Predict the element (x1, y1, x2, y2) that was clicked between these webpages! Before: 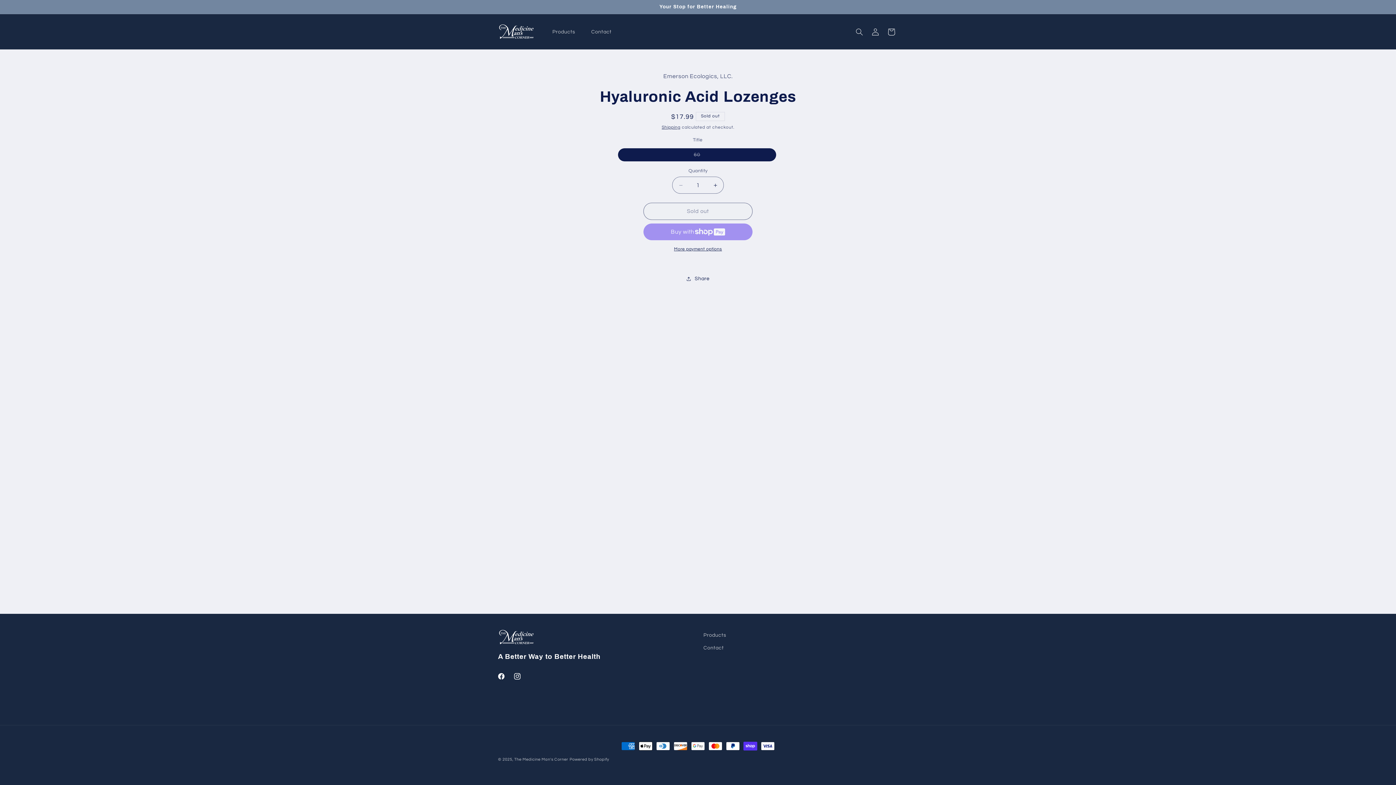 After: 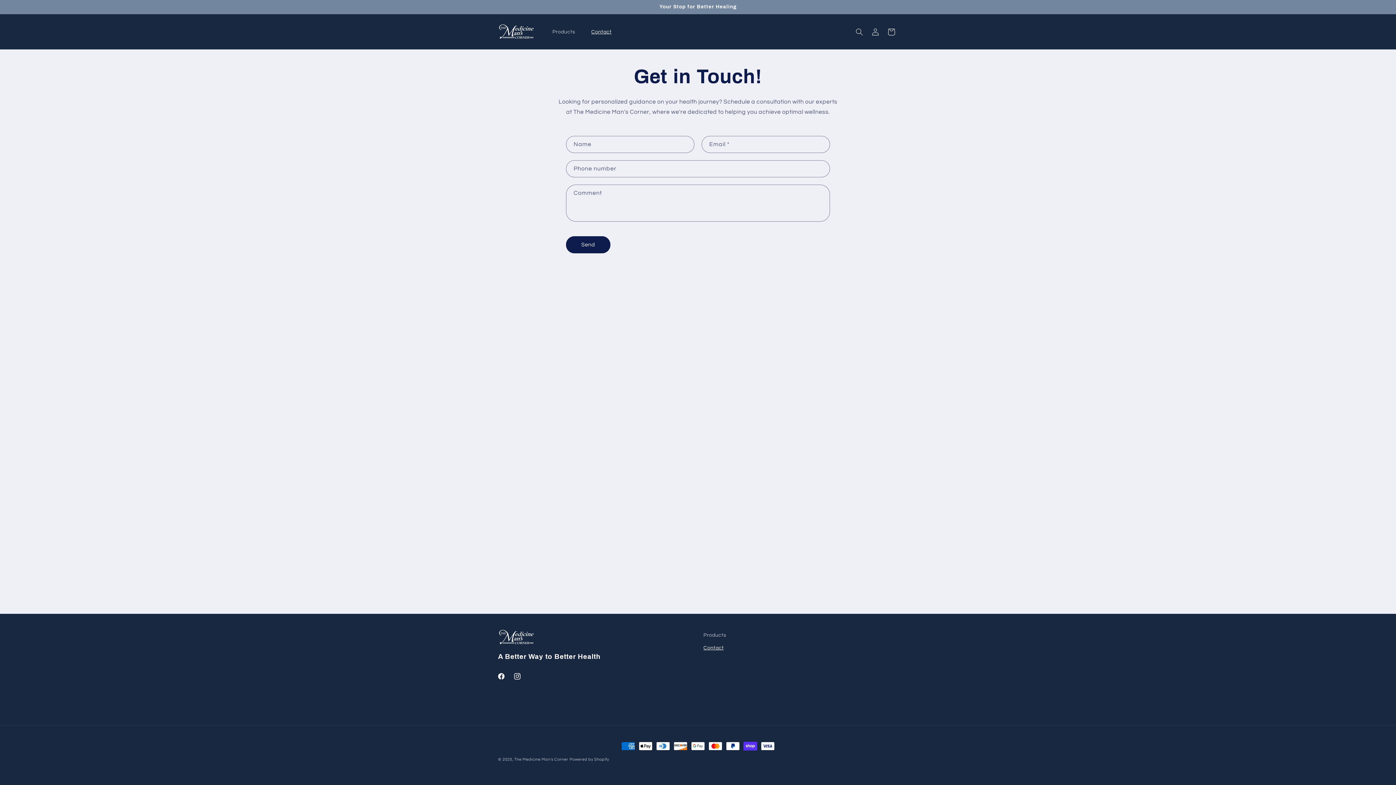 Action: bbox: (587, 24, 616, 39) label: Contact